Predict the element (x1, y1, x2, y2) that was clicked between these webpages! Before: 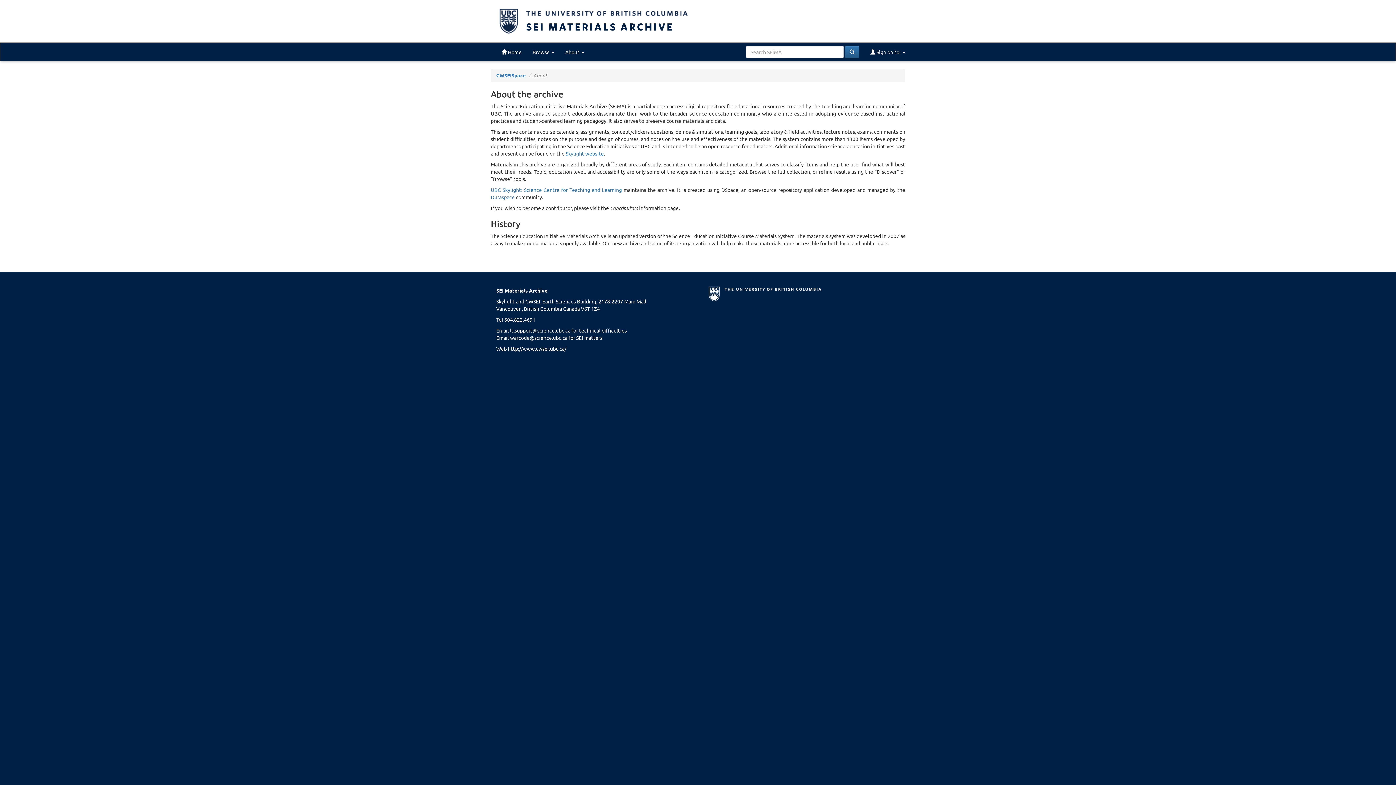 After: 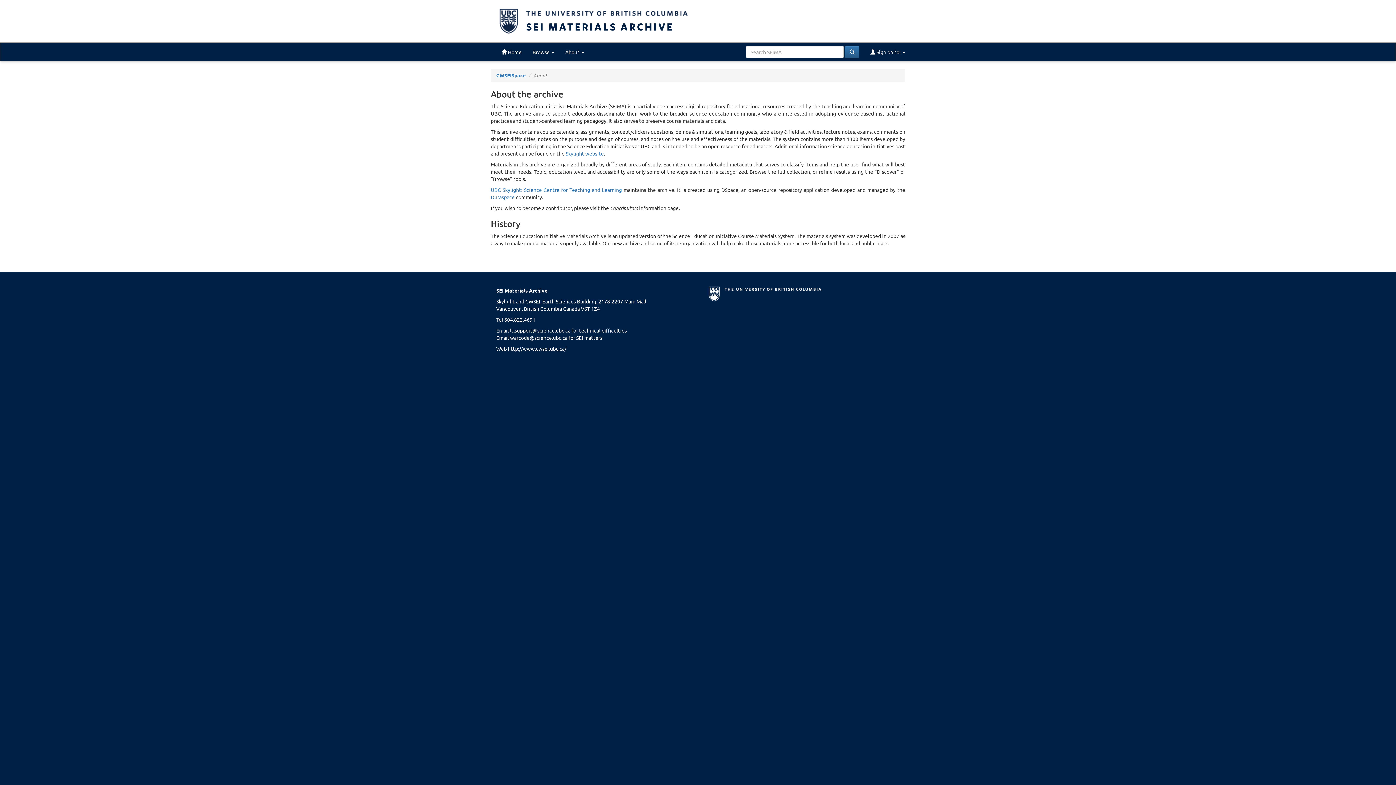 Action: label: lt.support@science.ubc.ca bbox: (510, 327, 570, 333)